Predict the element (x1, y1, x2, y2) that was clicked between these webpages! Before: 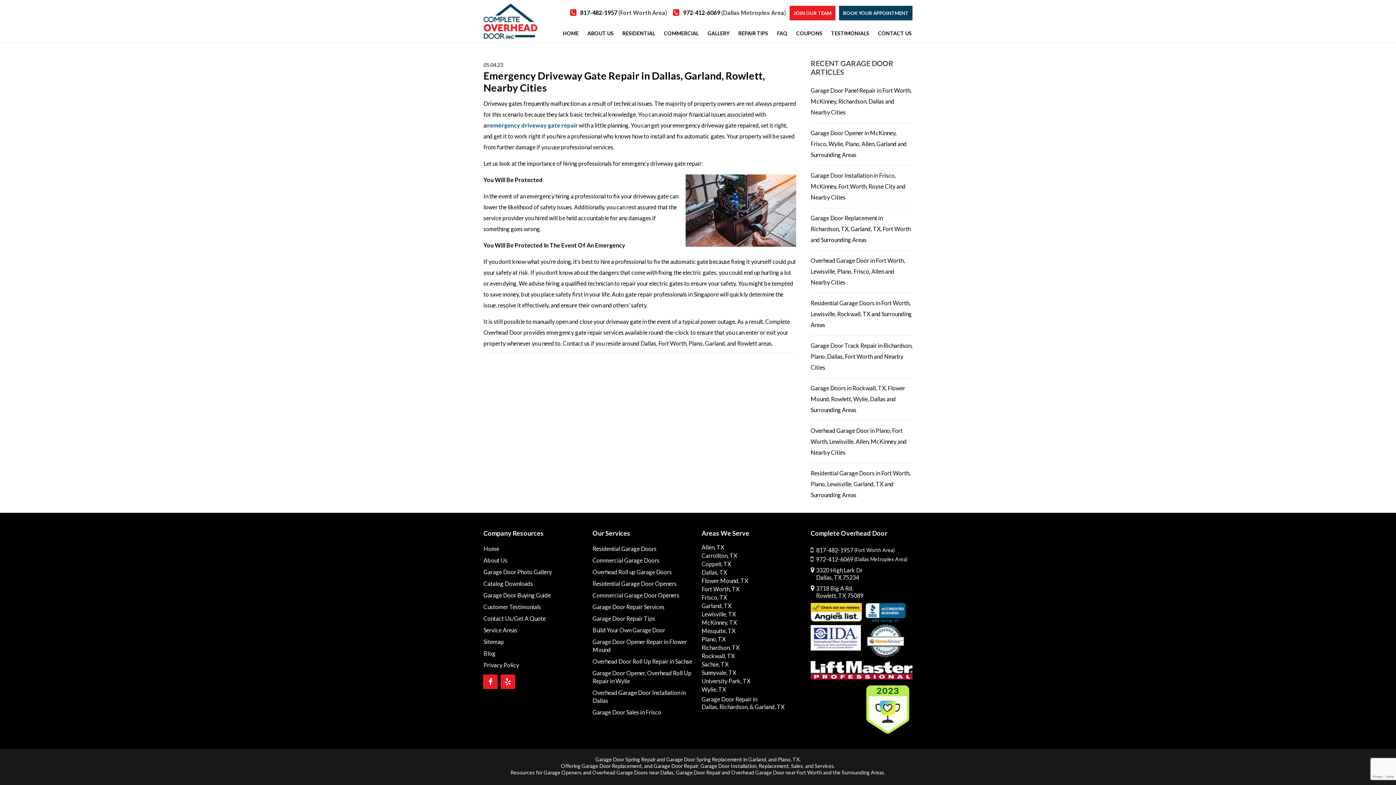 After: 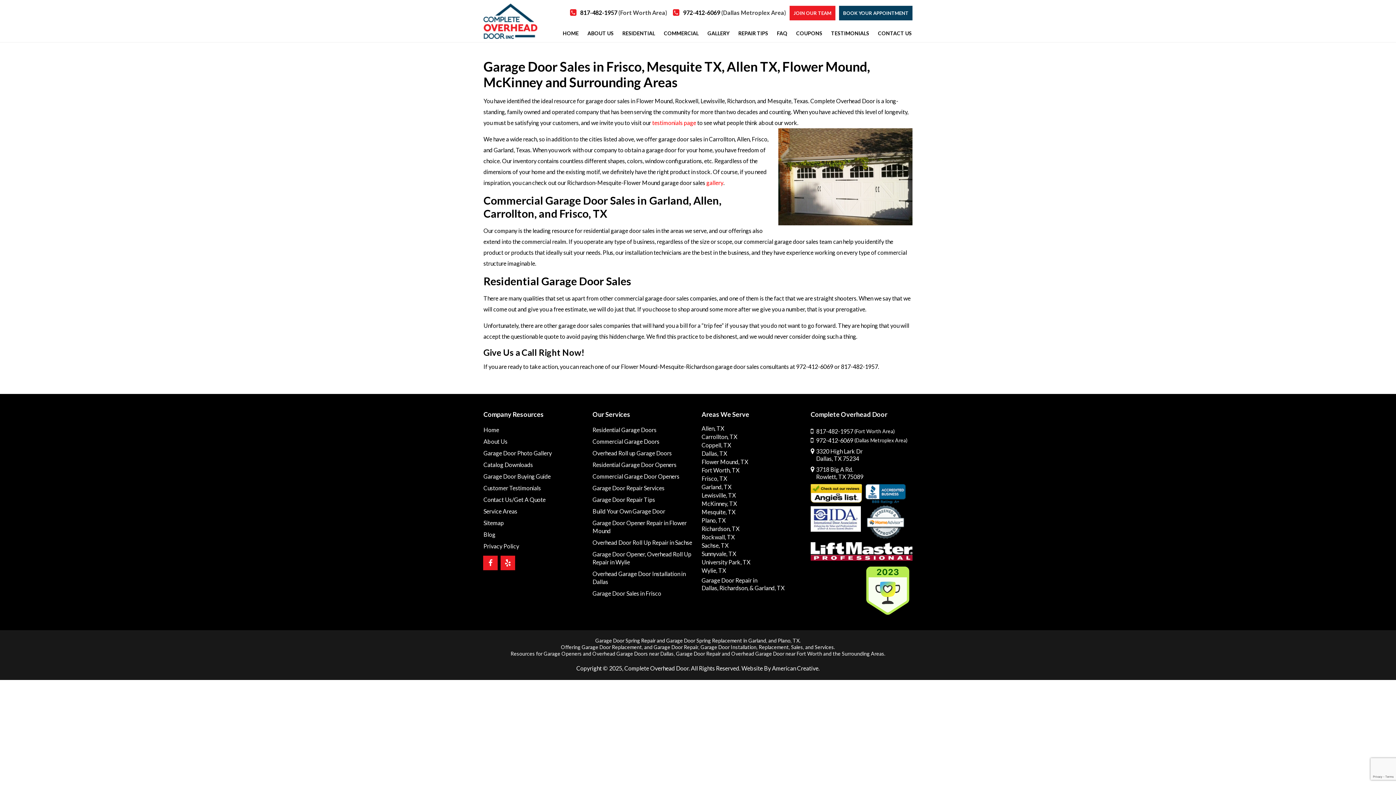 Action: label: Garage Door Sales in Frisco bbox: (592, 709, 661, 716)